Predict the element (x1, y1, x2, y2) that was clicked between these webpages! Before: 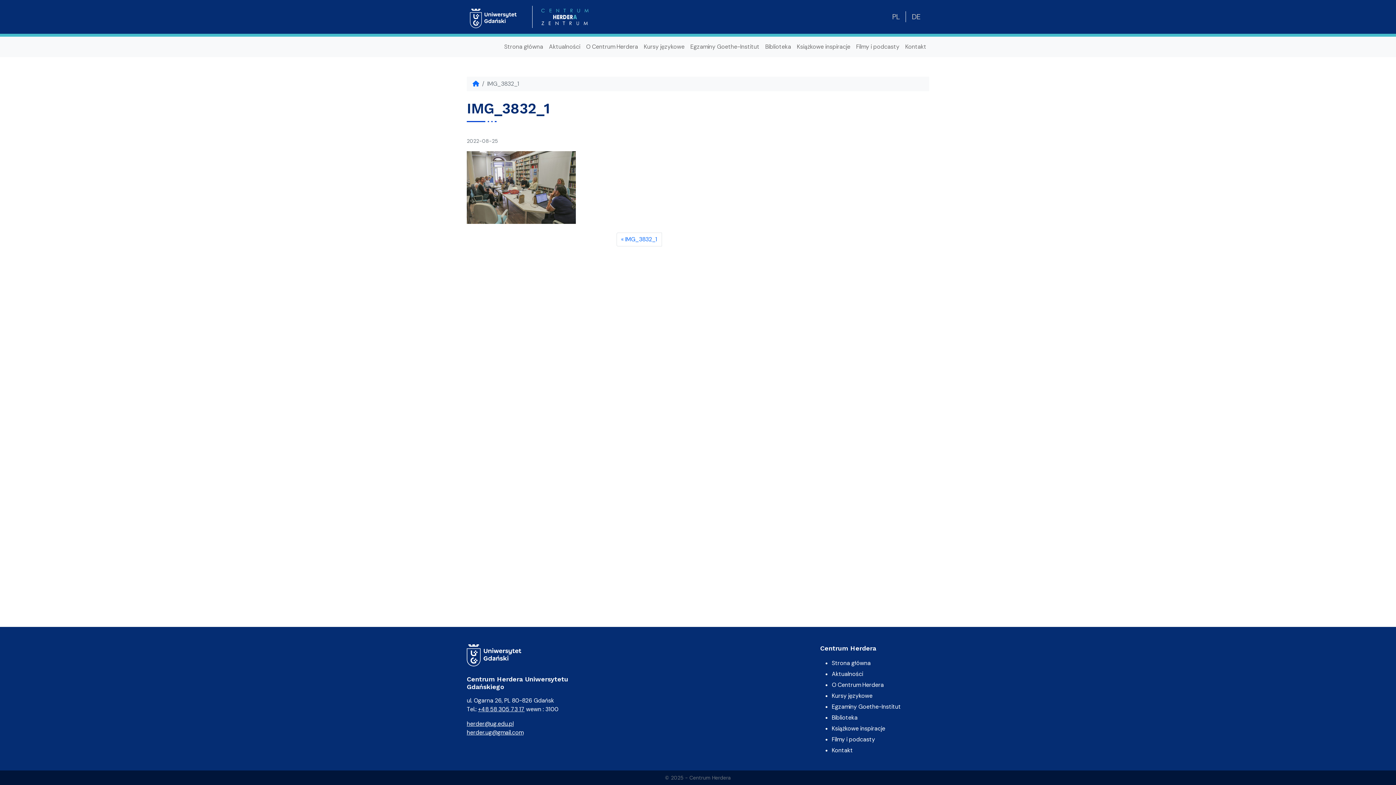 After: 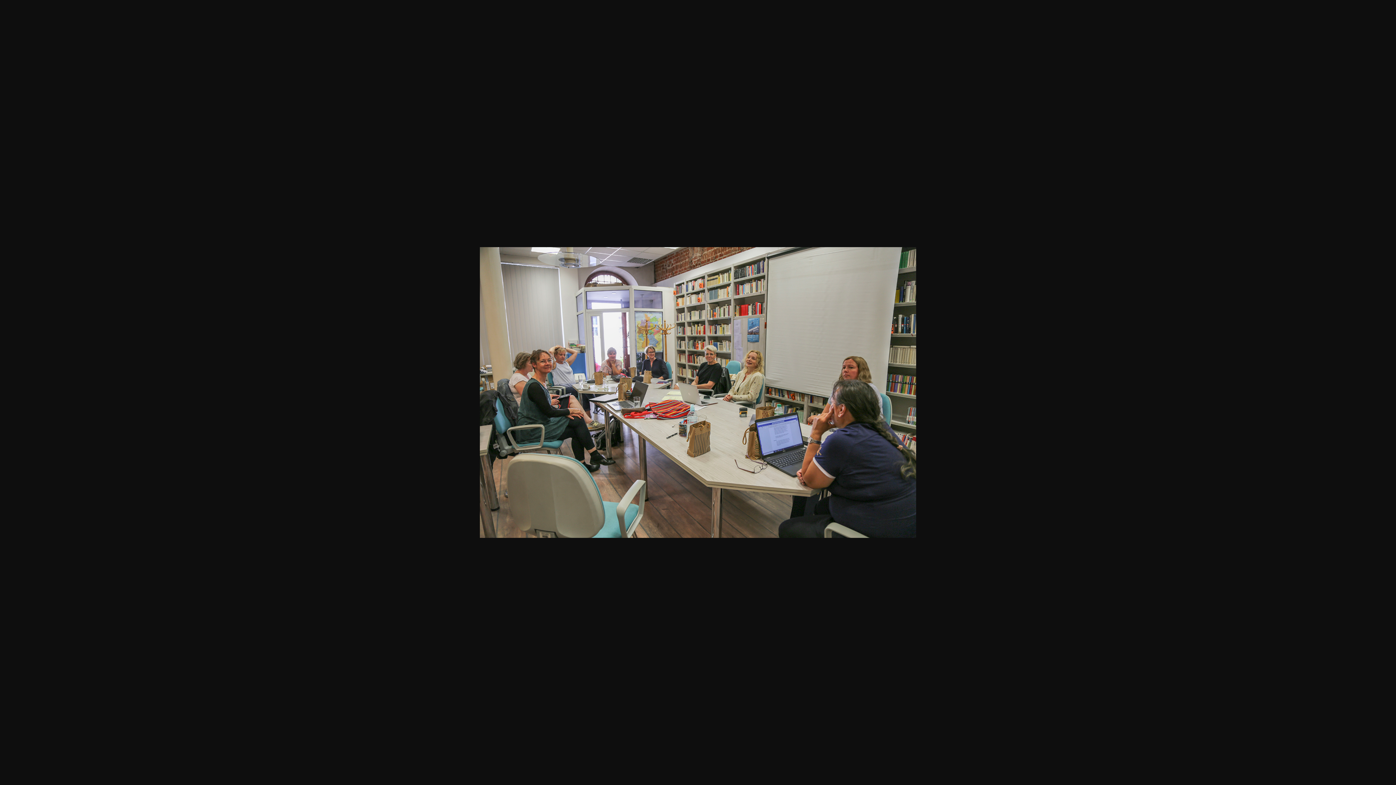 Action: bbox: (466, 183, 576, 190)